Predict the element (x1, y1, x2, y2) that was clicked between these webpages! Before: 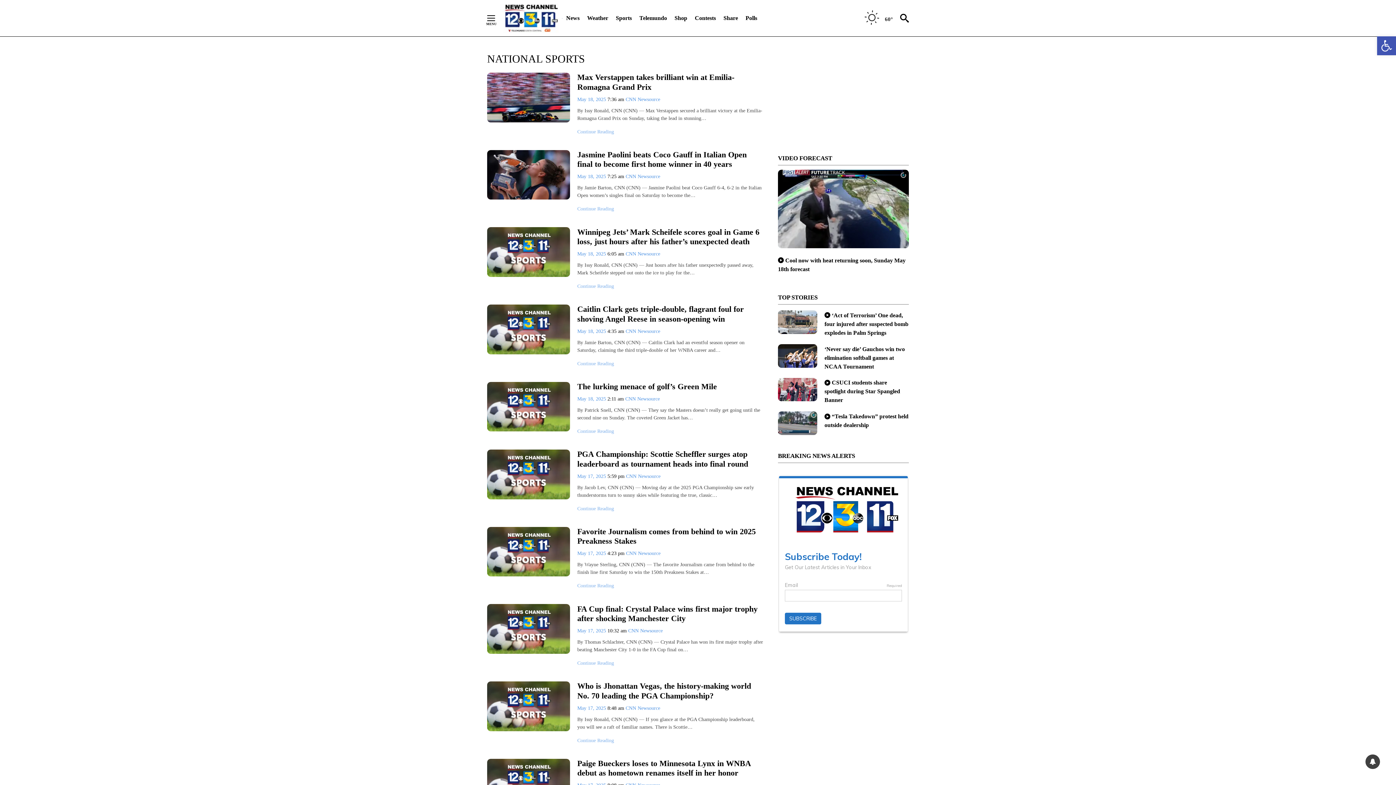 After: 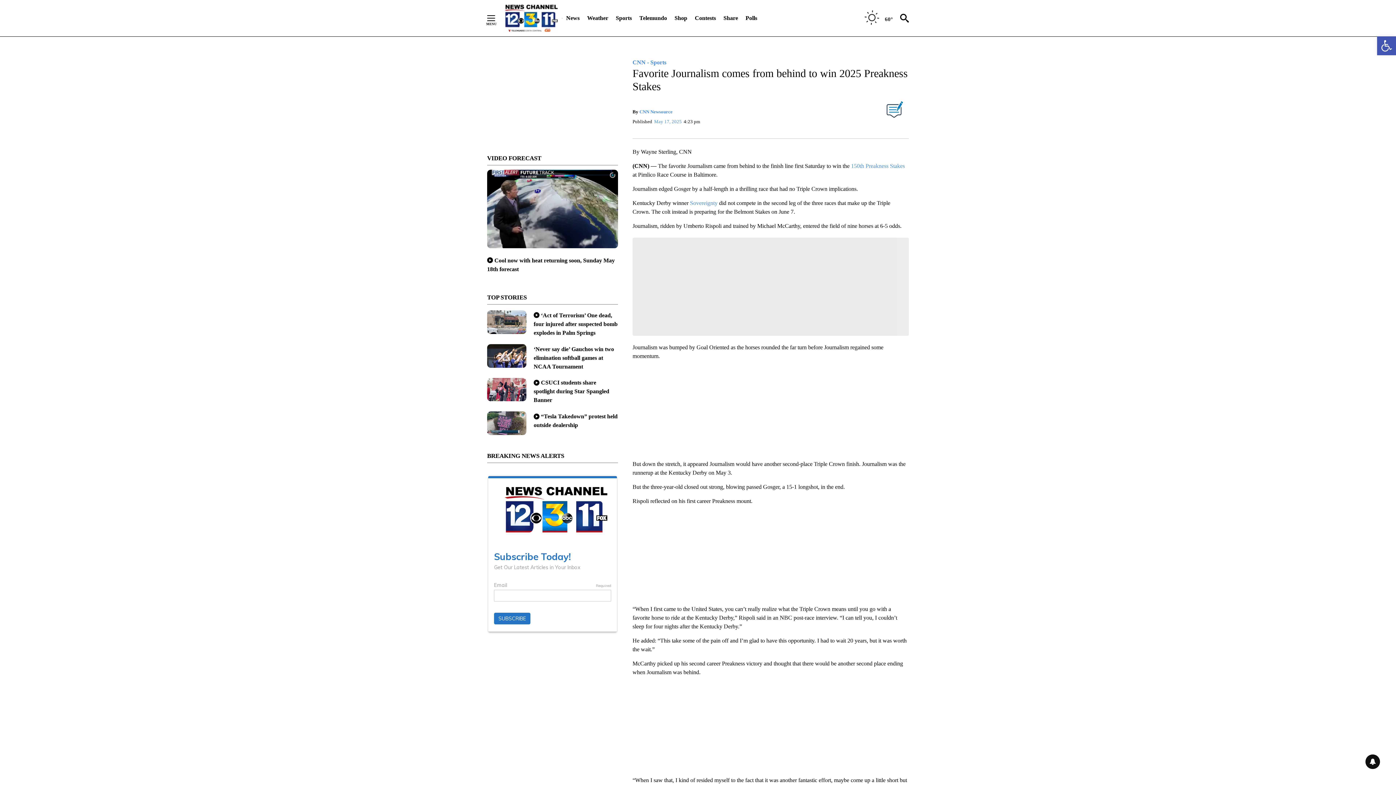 Action: bbox: (487, 527, 570, 584)